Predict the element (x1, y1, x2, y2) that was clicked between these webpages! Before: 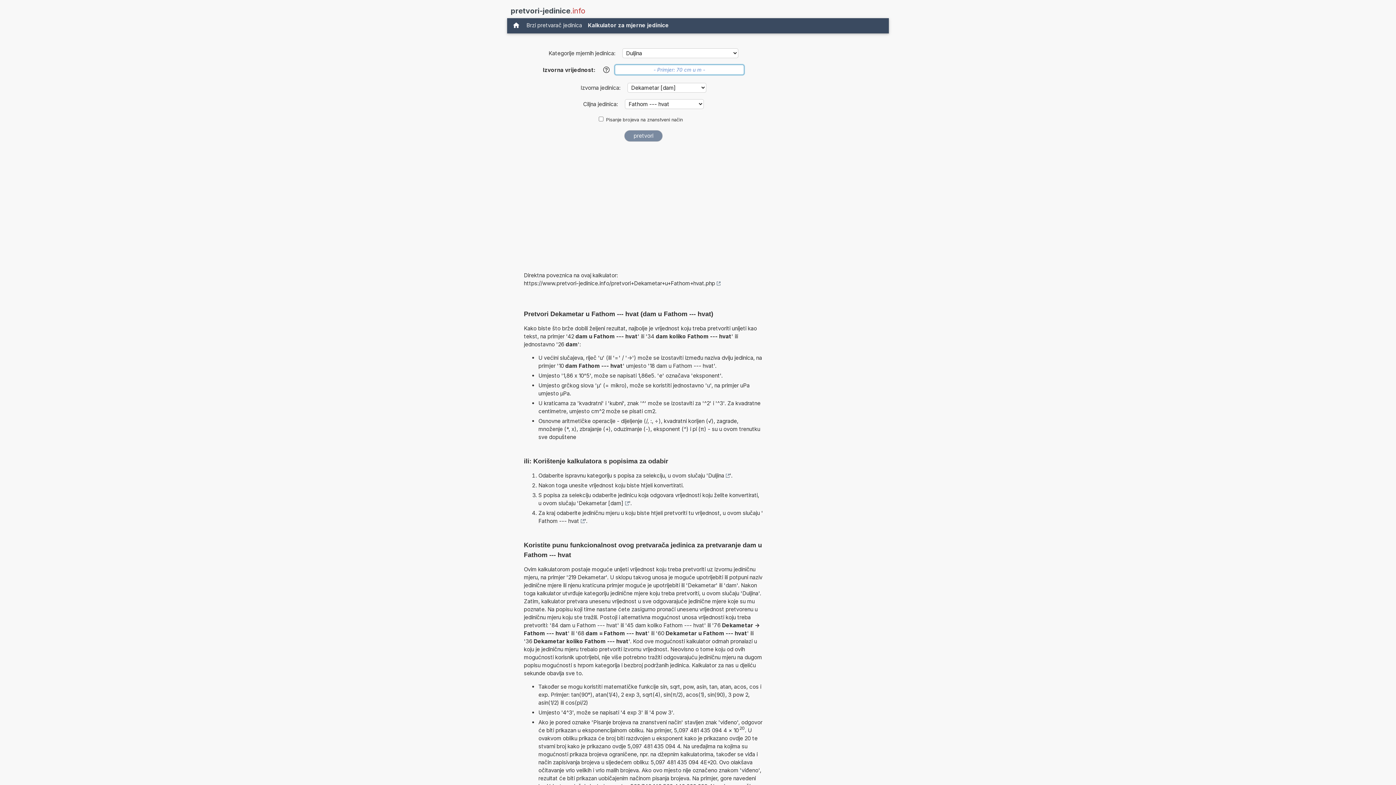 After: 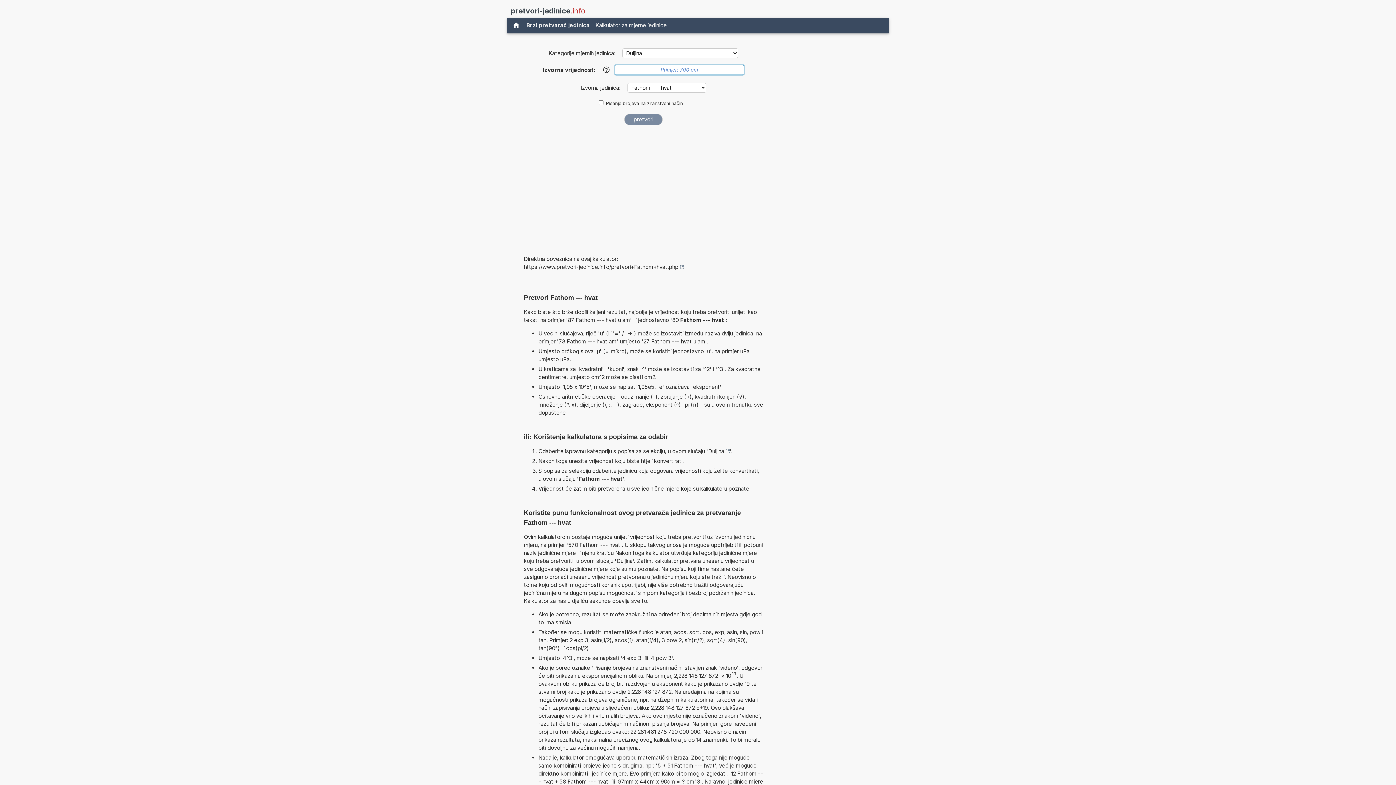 Action: label: Fathom --- hvat bbox: (538, 517, 584, 525)